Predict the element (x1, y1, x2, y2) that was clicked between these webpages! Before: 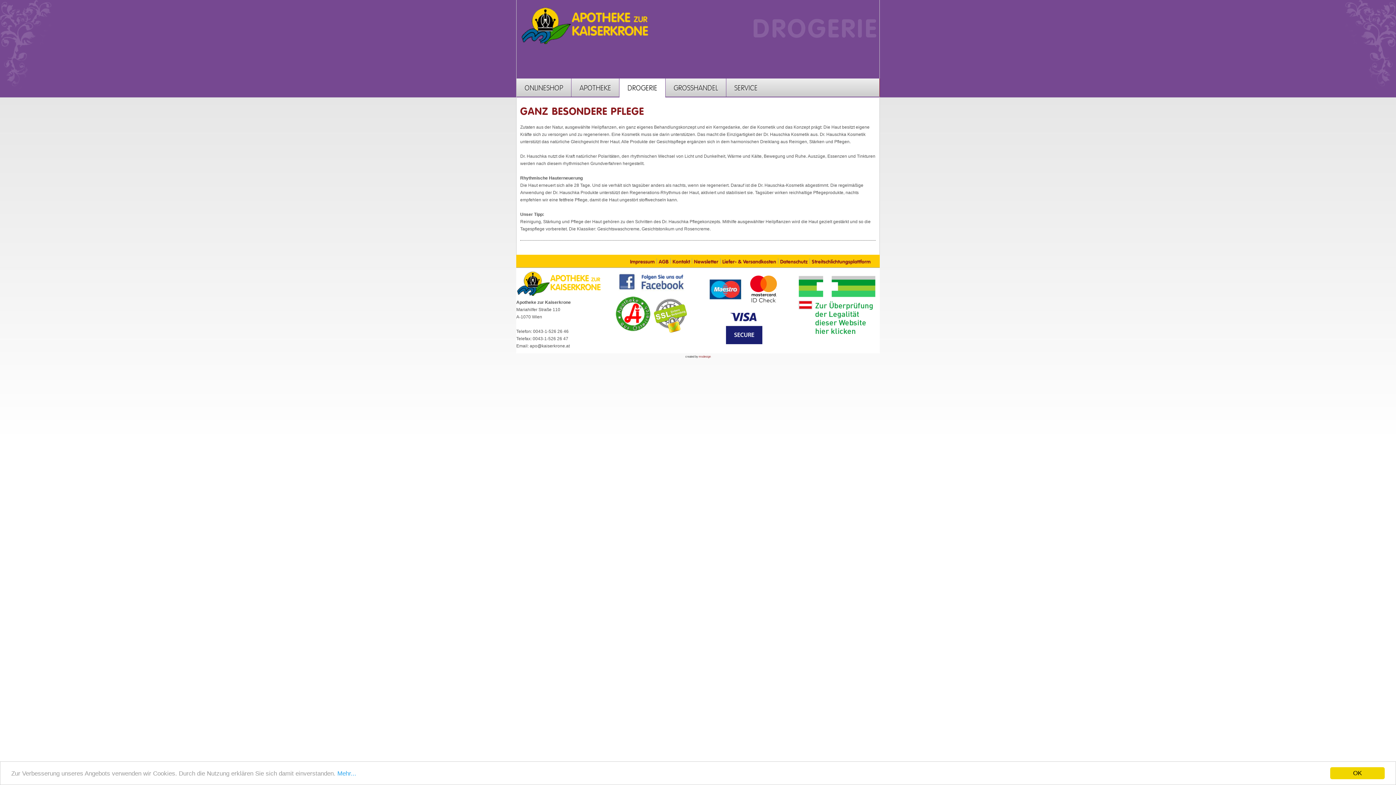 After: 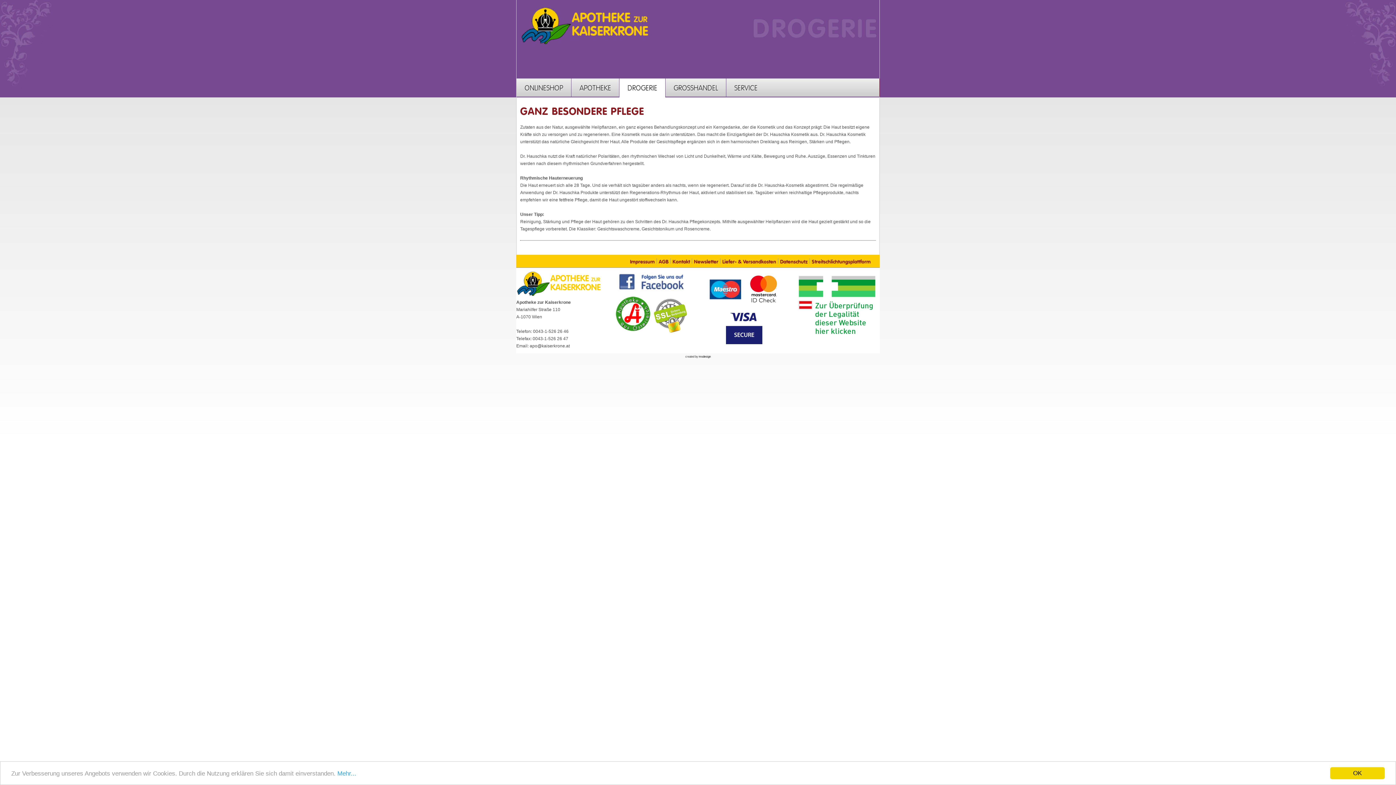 Action: bbox: (698, 355, 710, 358) label: msdesign